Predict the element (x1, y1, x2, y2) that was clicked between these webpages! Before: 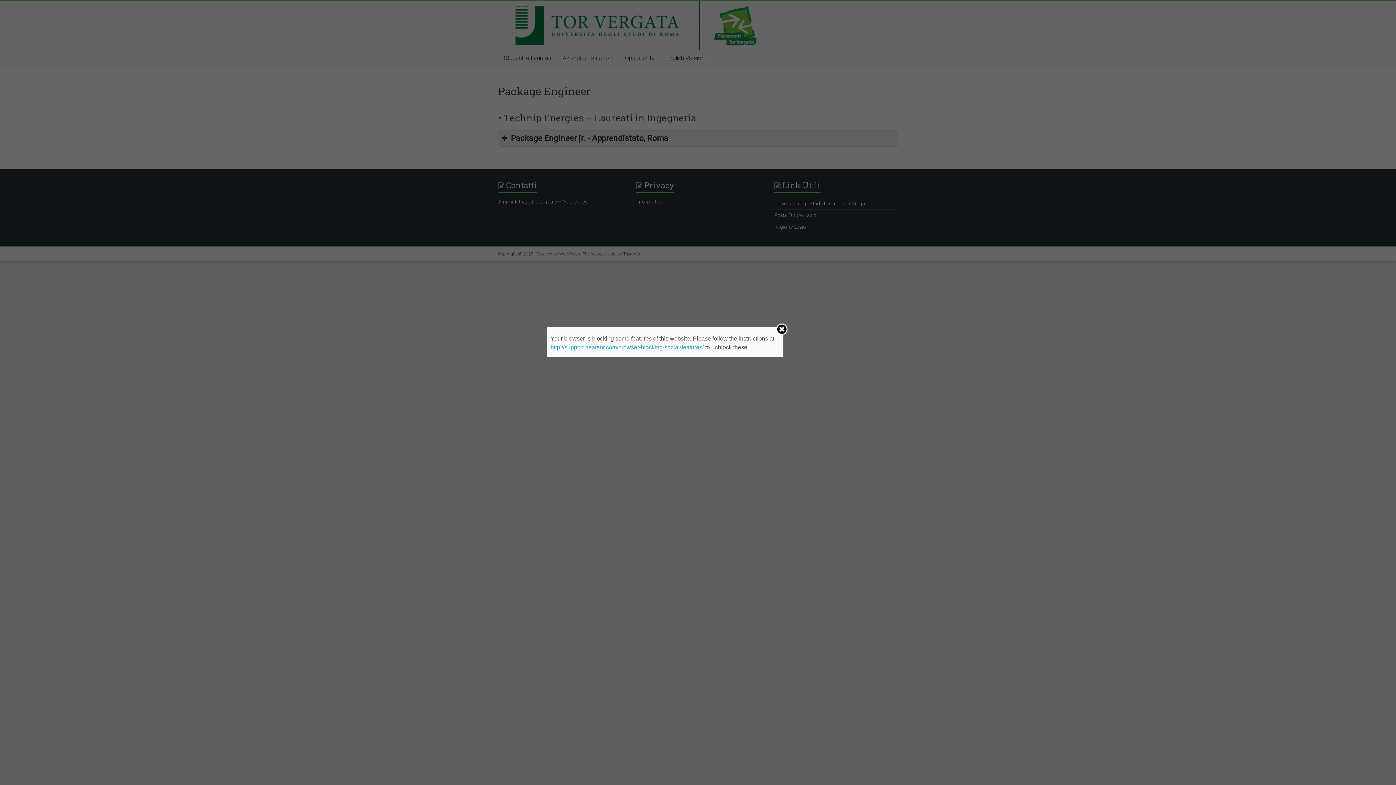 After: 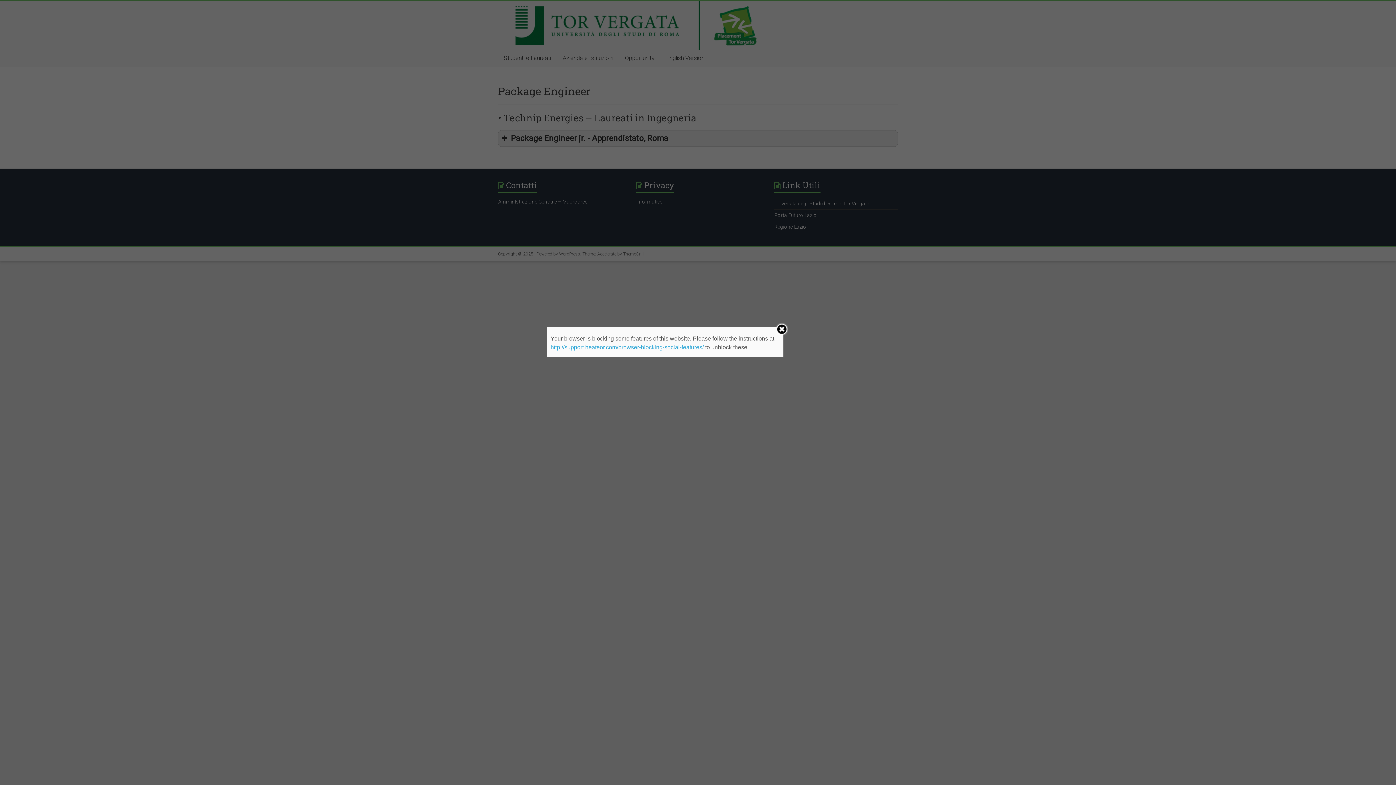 Action: bbox: (550, 344, 703, 350) label: http://support.heateor.com/browser-blocking-social-features/